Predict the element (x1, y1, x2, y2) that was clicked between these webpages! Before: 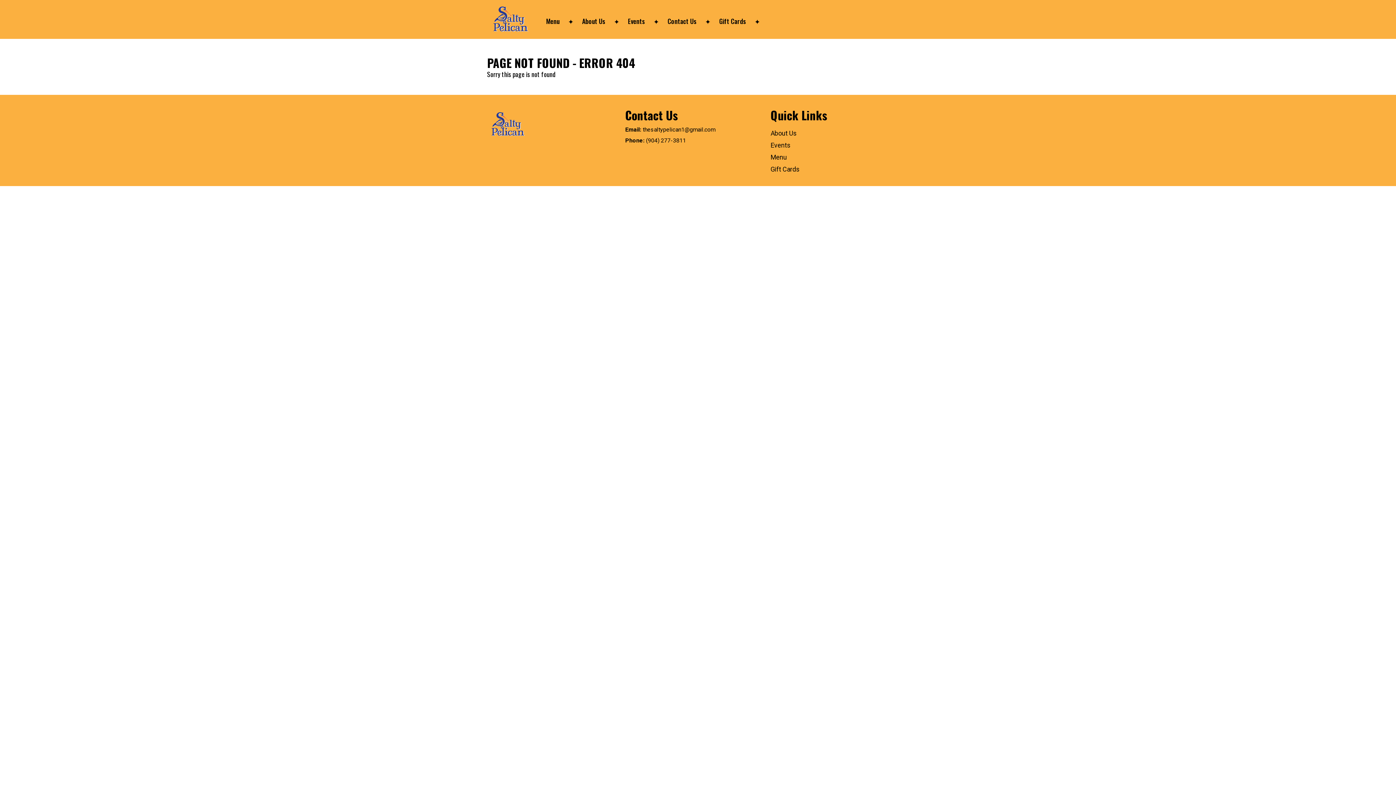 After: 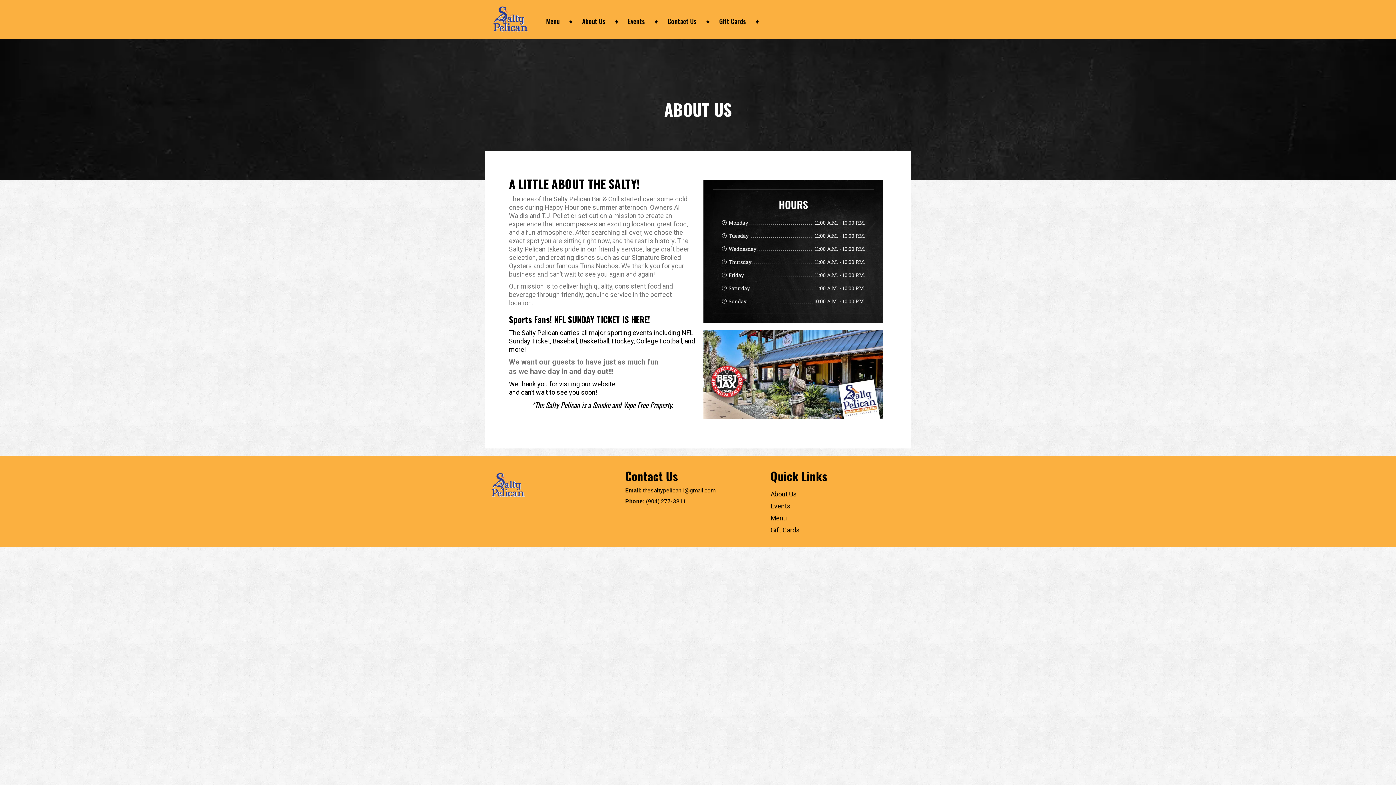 Action: bbox: (573, 15, 613, 26) label: About Us